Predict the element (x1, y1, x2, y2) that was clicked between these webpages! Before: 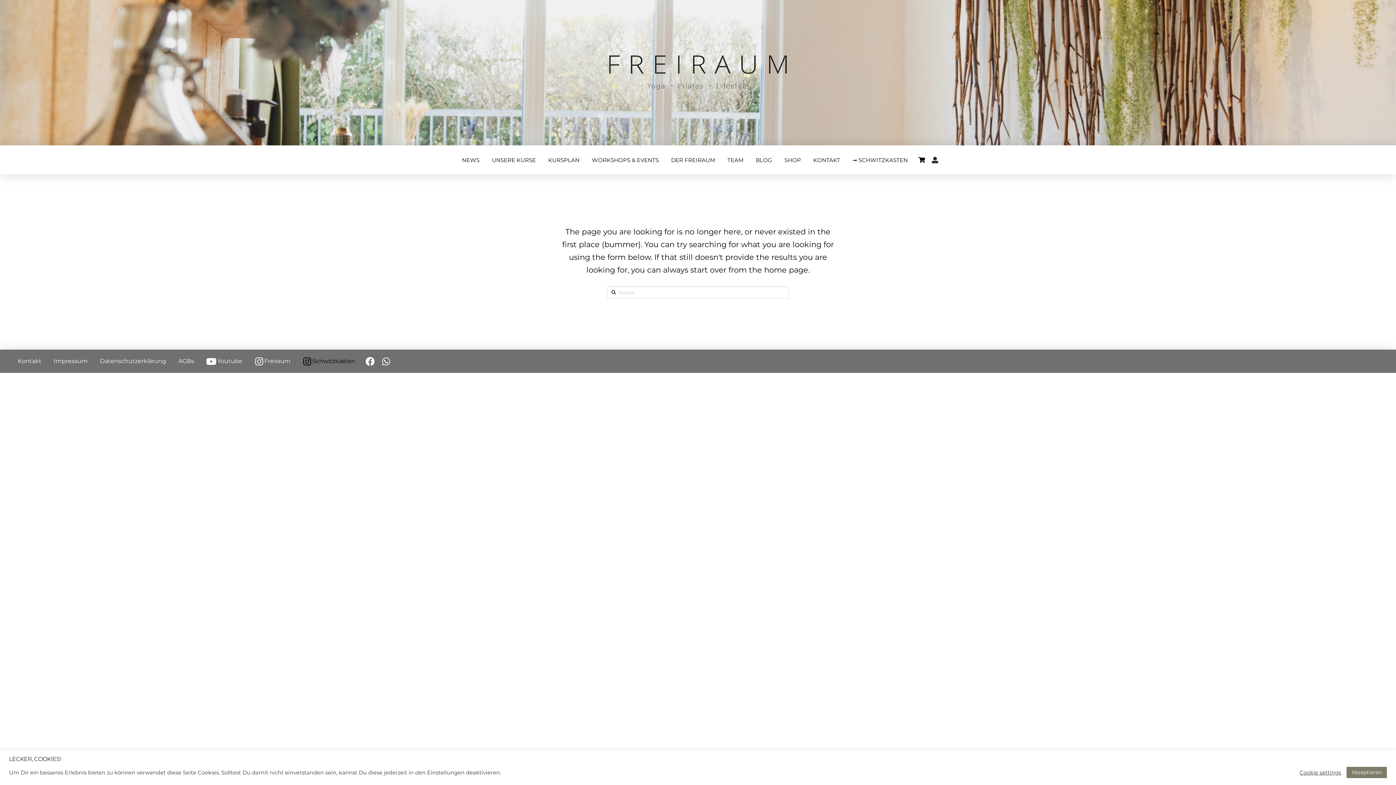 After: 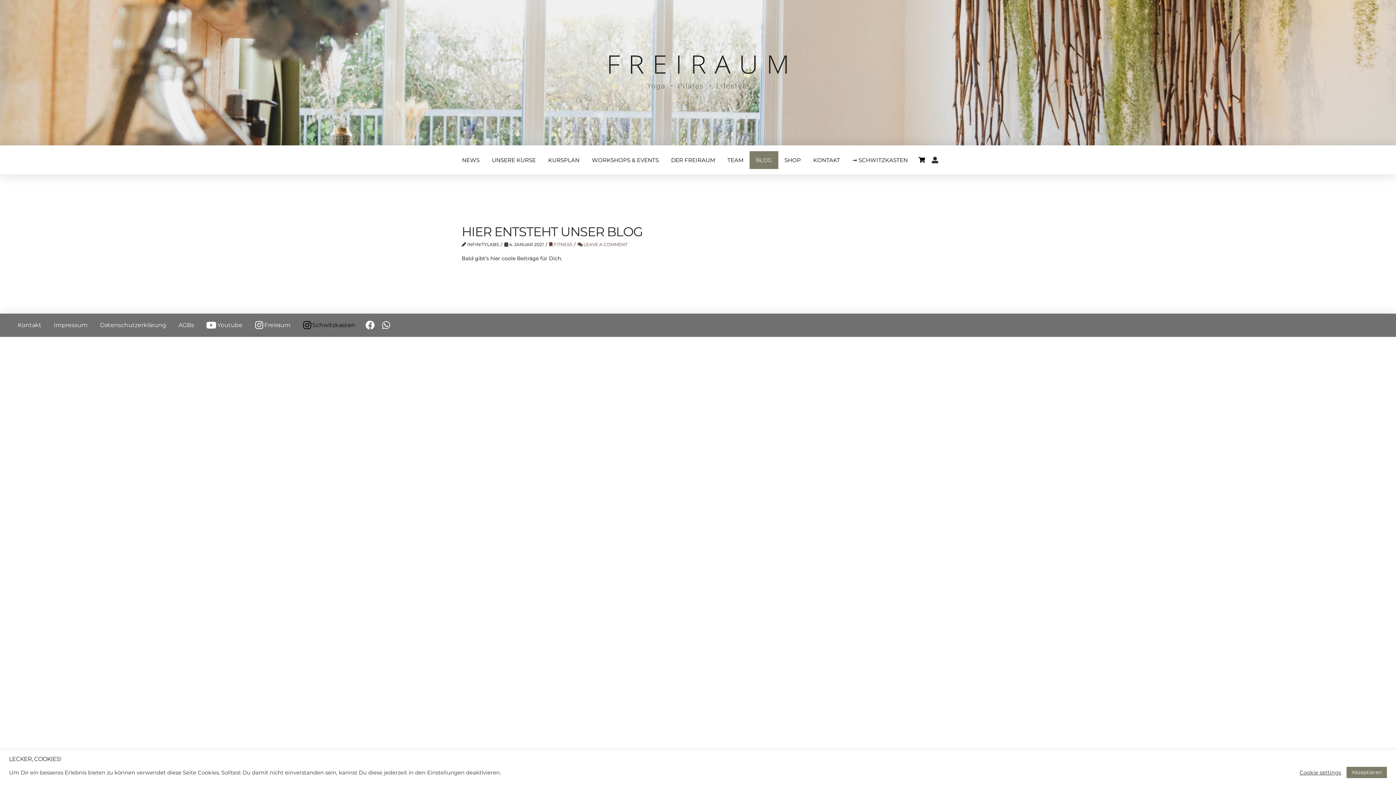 Action: bbox: (749, 151, 778, 168) label: BLOG